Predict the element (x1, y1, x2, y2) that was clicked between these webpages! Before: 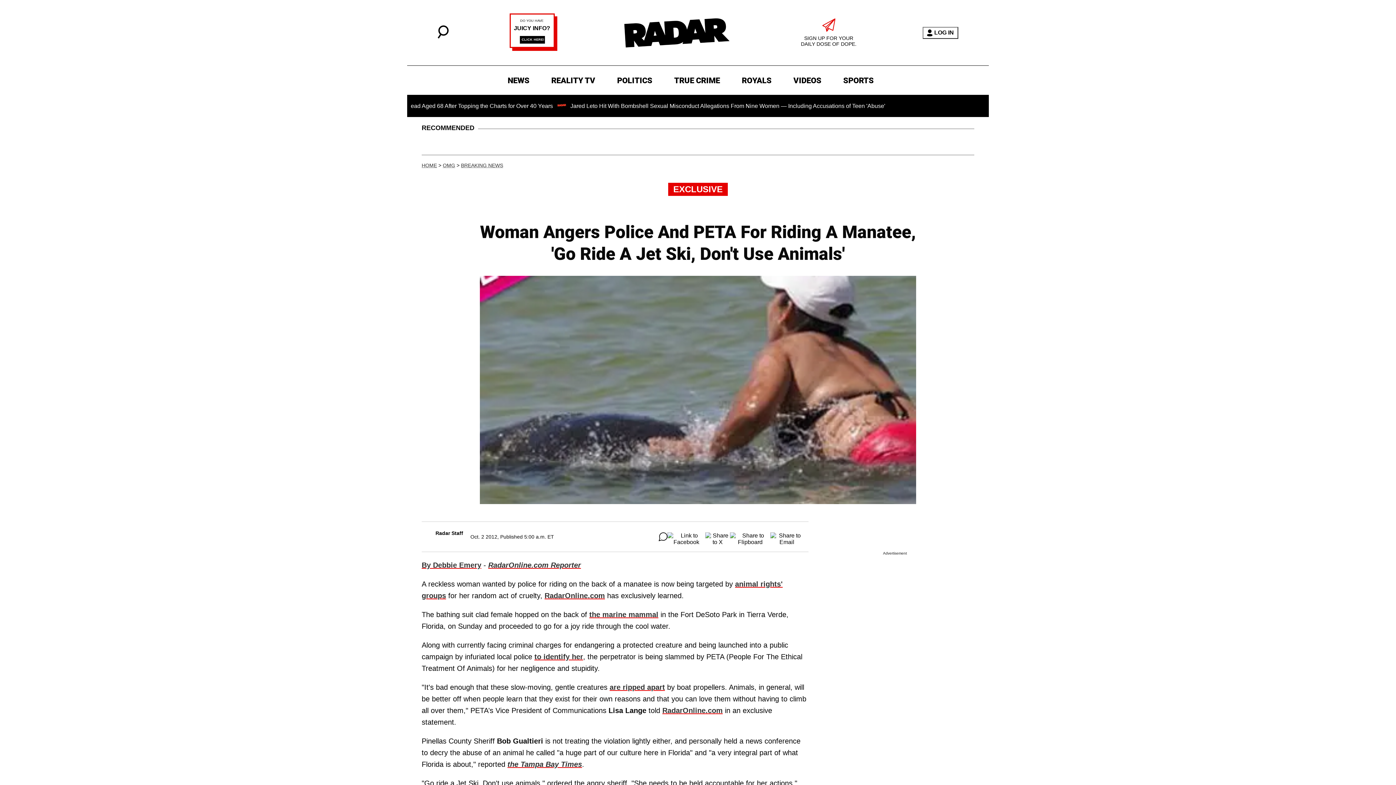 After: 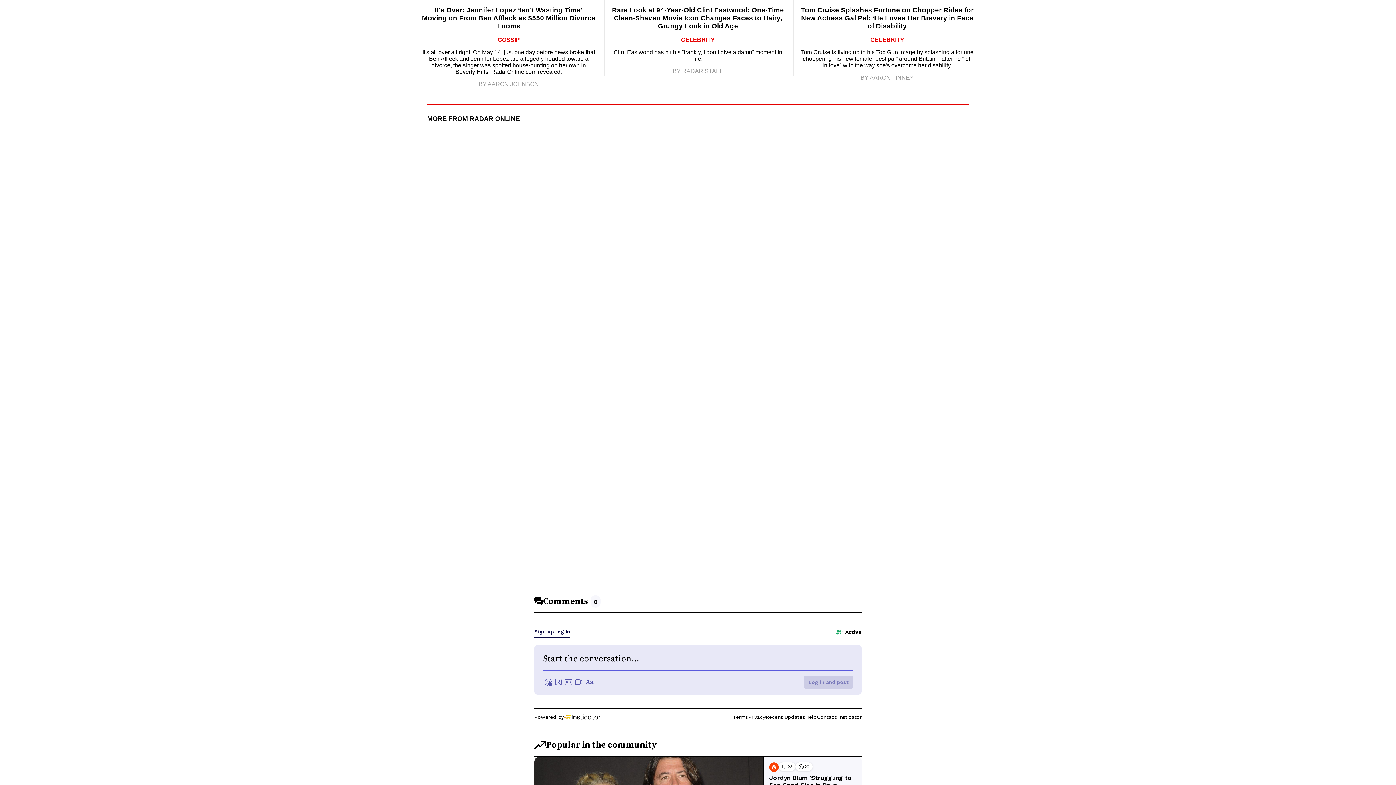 Action: bbox: (659, 532, 667, 541)